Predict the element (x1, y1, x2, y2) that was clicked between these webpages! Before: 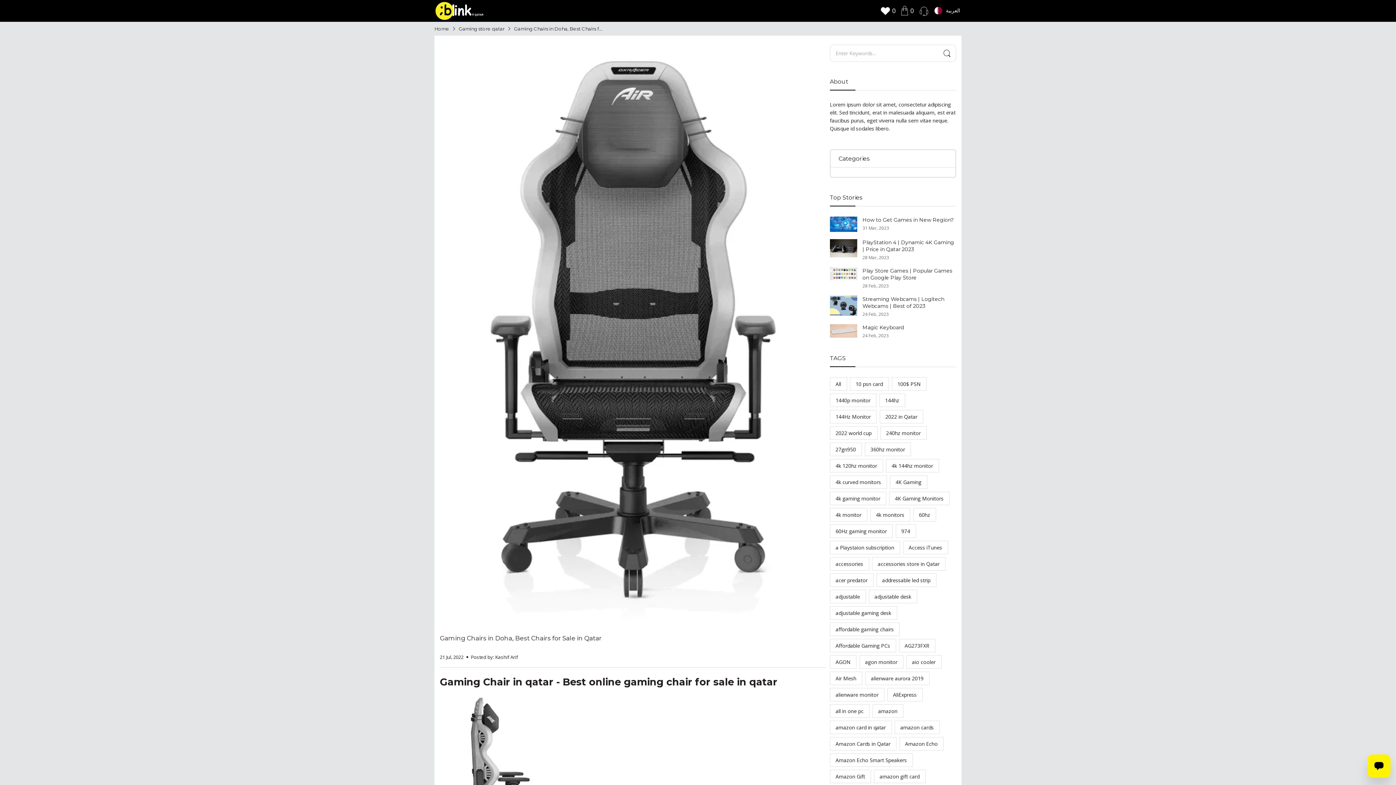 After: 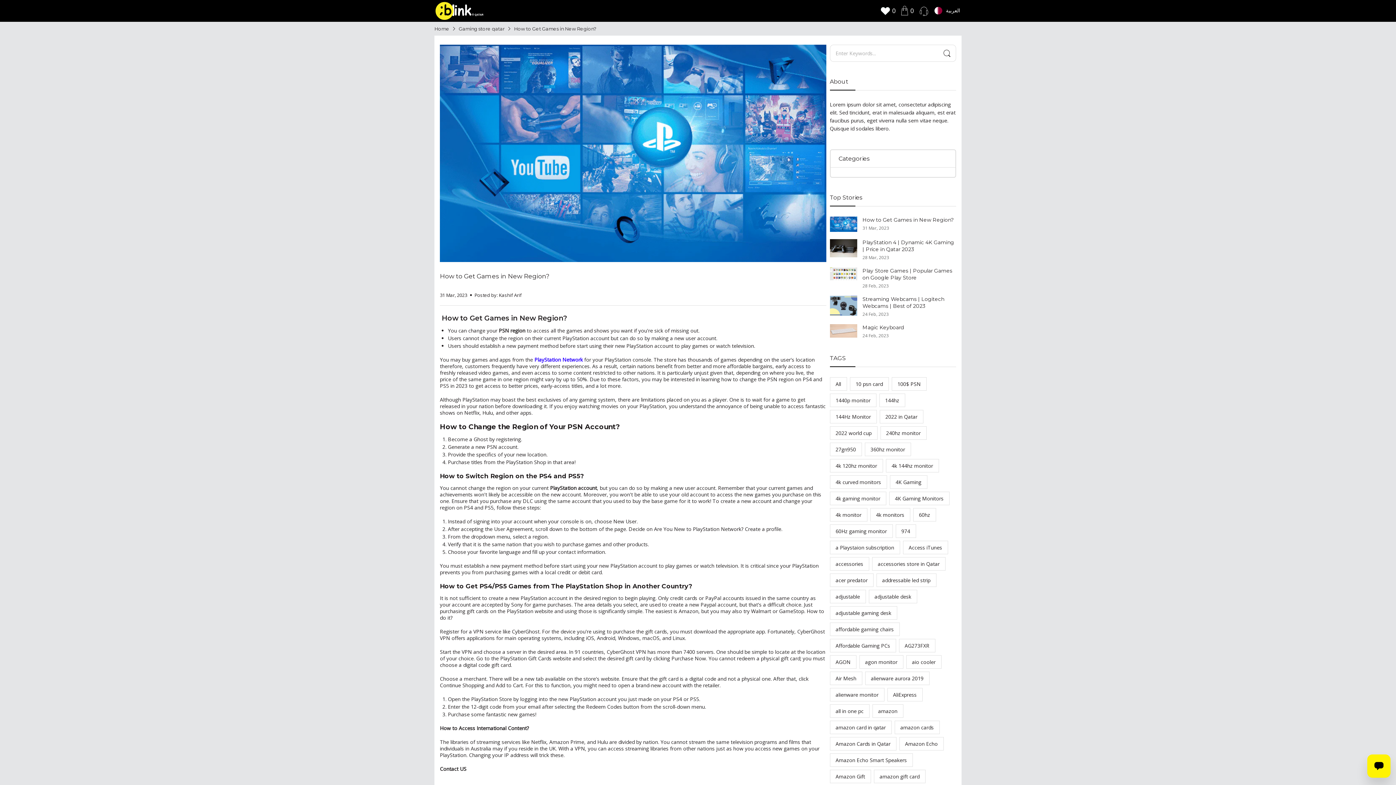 Action: bbox: (862, 216, 954, 223) label: How to Get Games in New Region?